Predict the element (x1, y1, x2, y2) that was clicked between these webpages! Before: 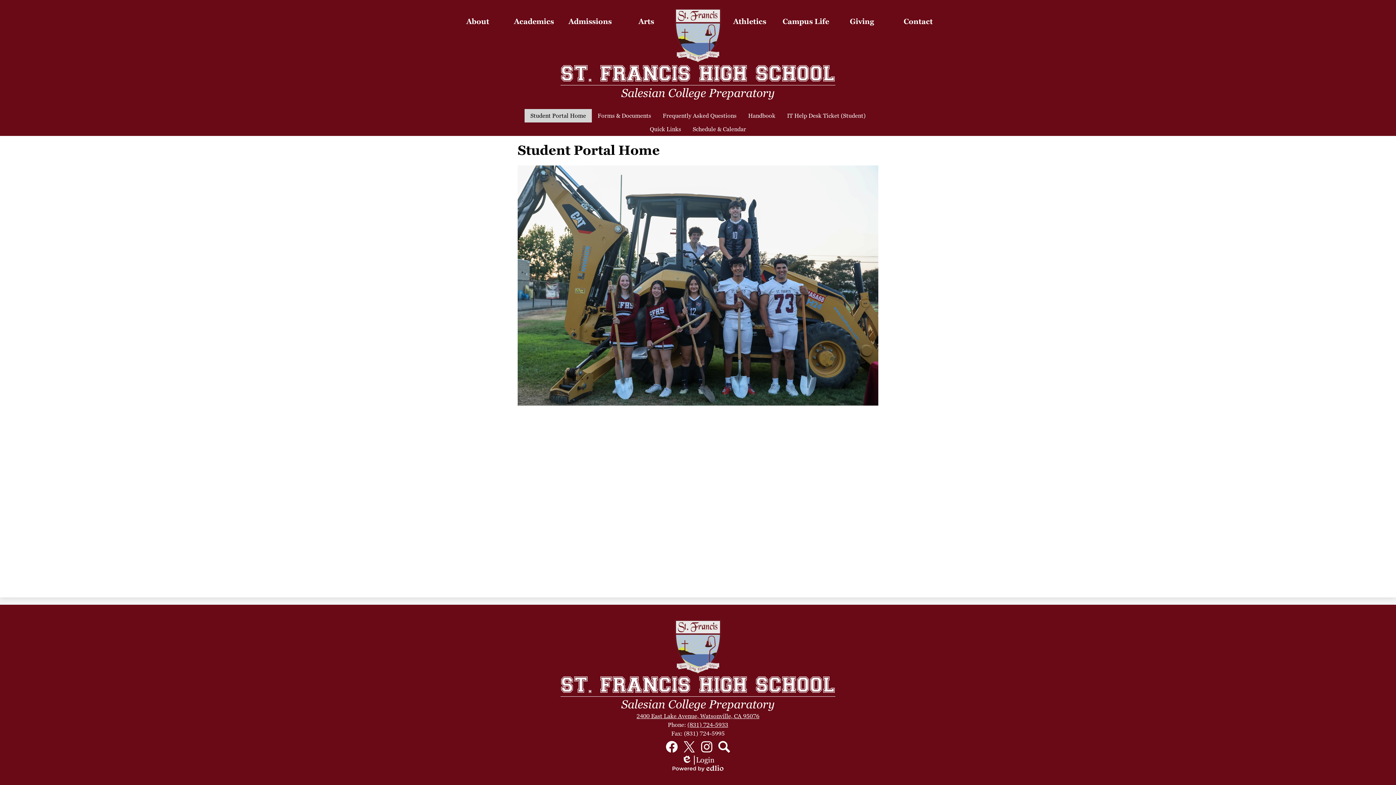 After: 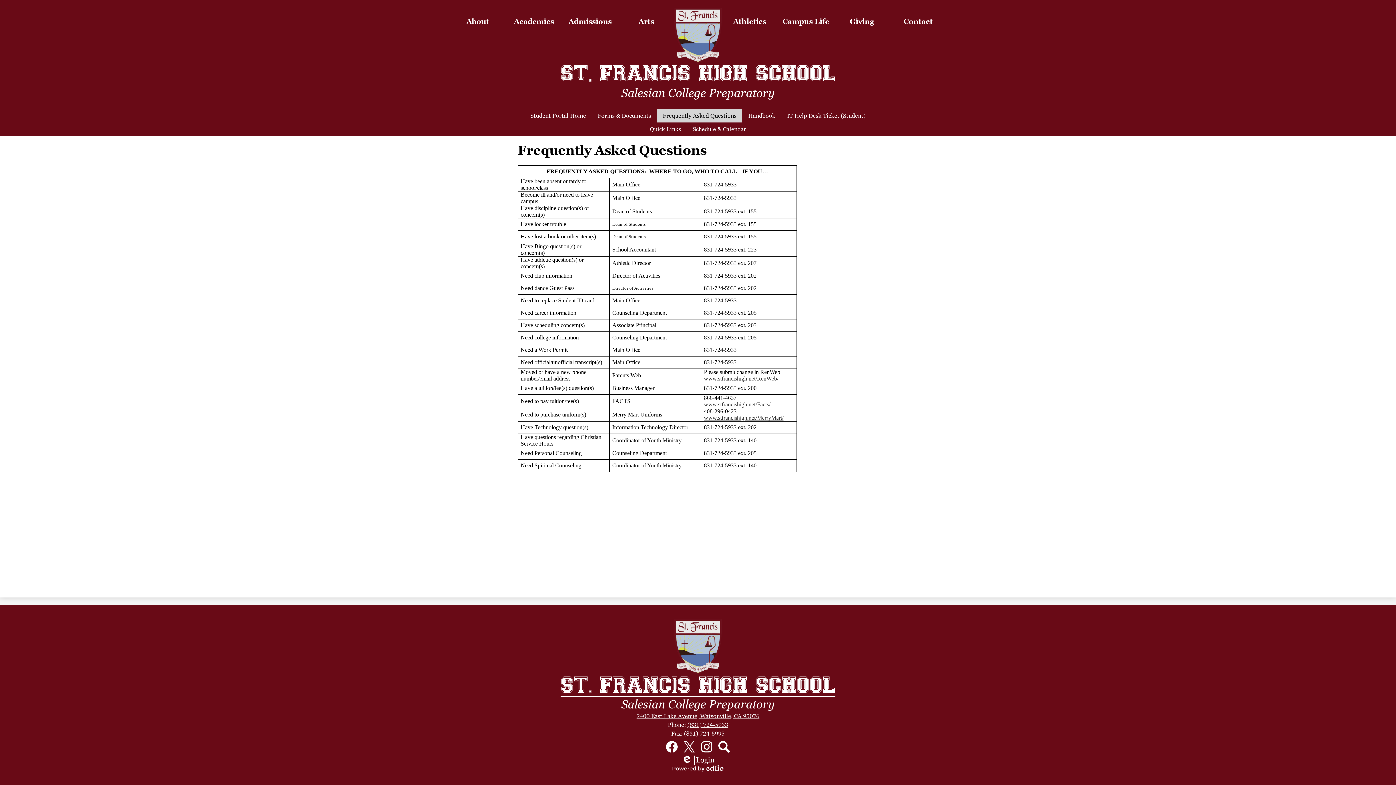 Action: bbox: (657, 109, 742, 122) label: Frequently Asked Questions